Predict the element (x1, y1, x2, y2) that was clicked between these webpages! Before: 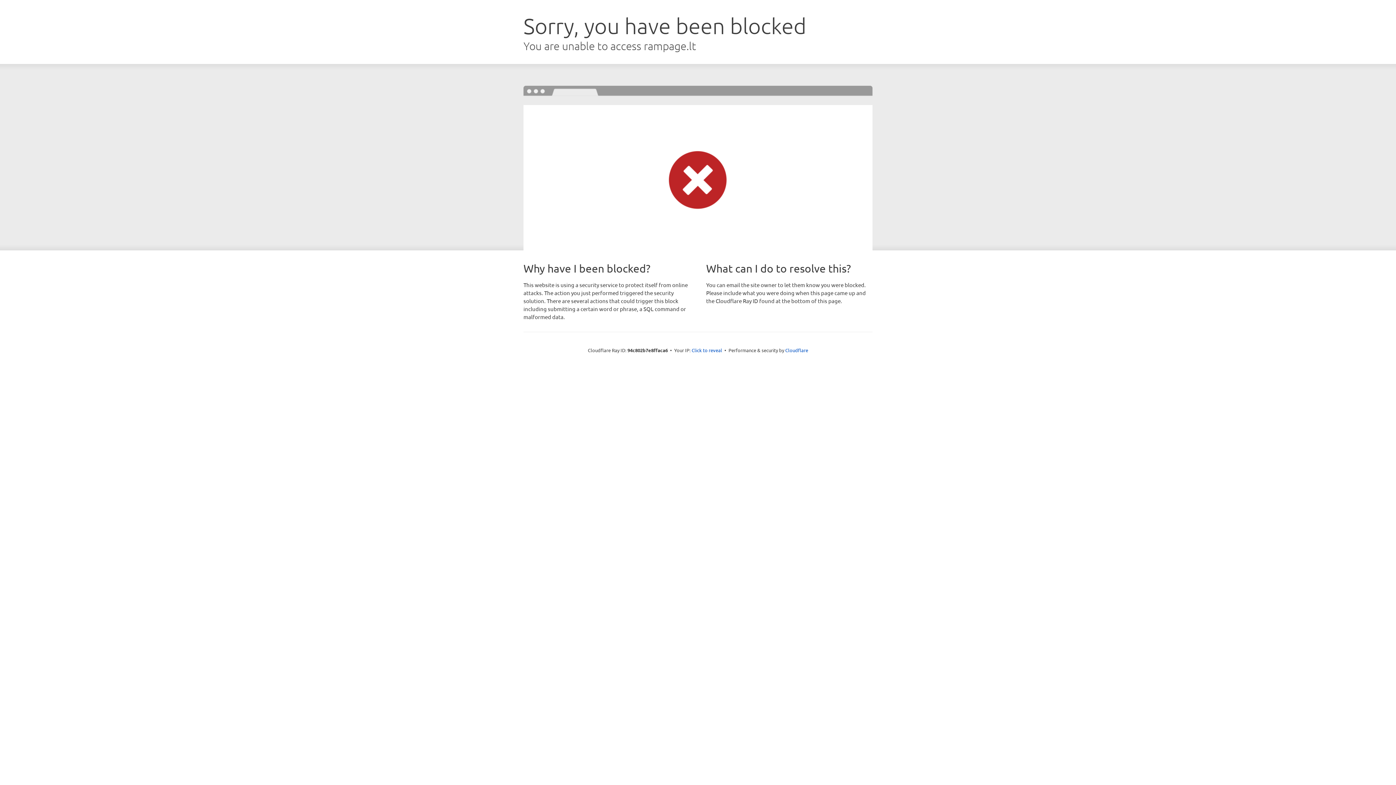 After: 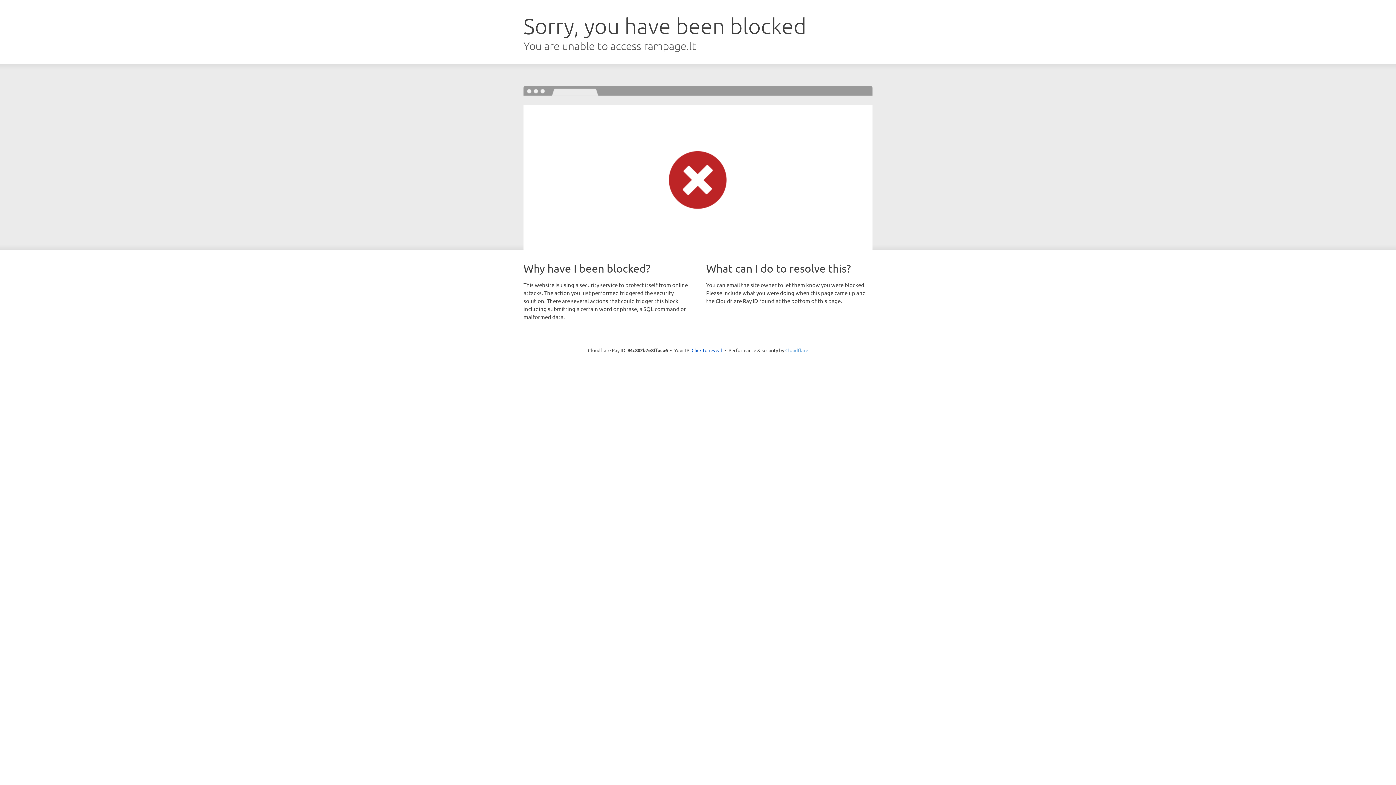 Action: bbox: (785, 347, 808, 353) label: Cloudflare